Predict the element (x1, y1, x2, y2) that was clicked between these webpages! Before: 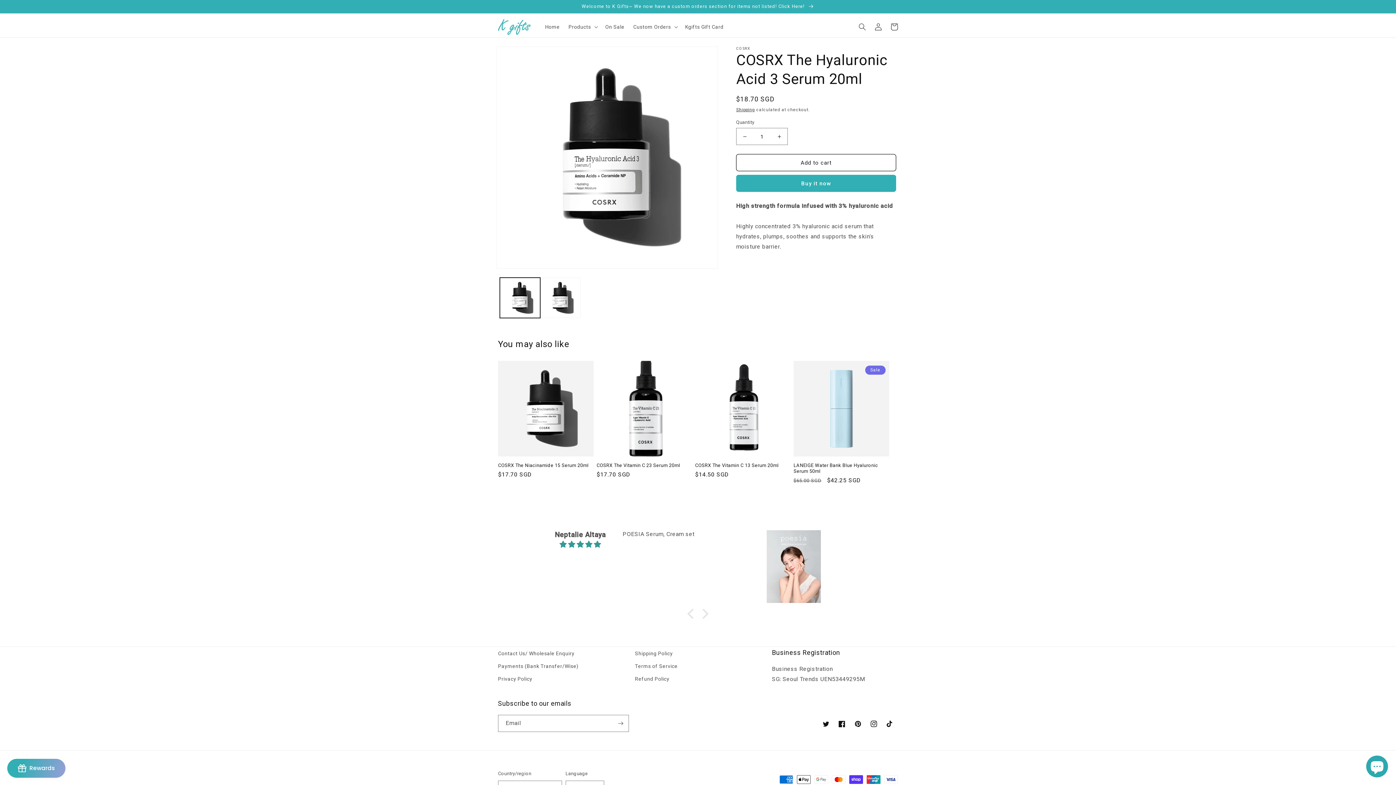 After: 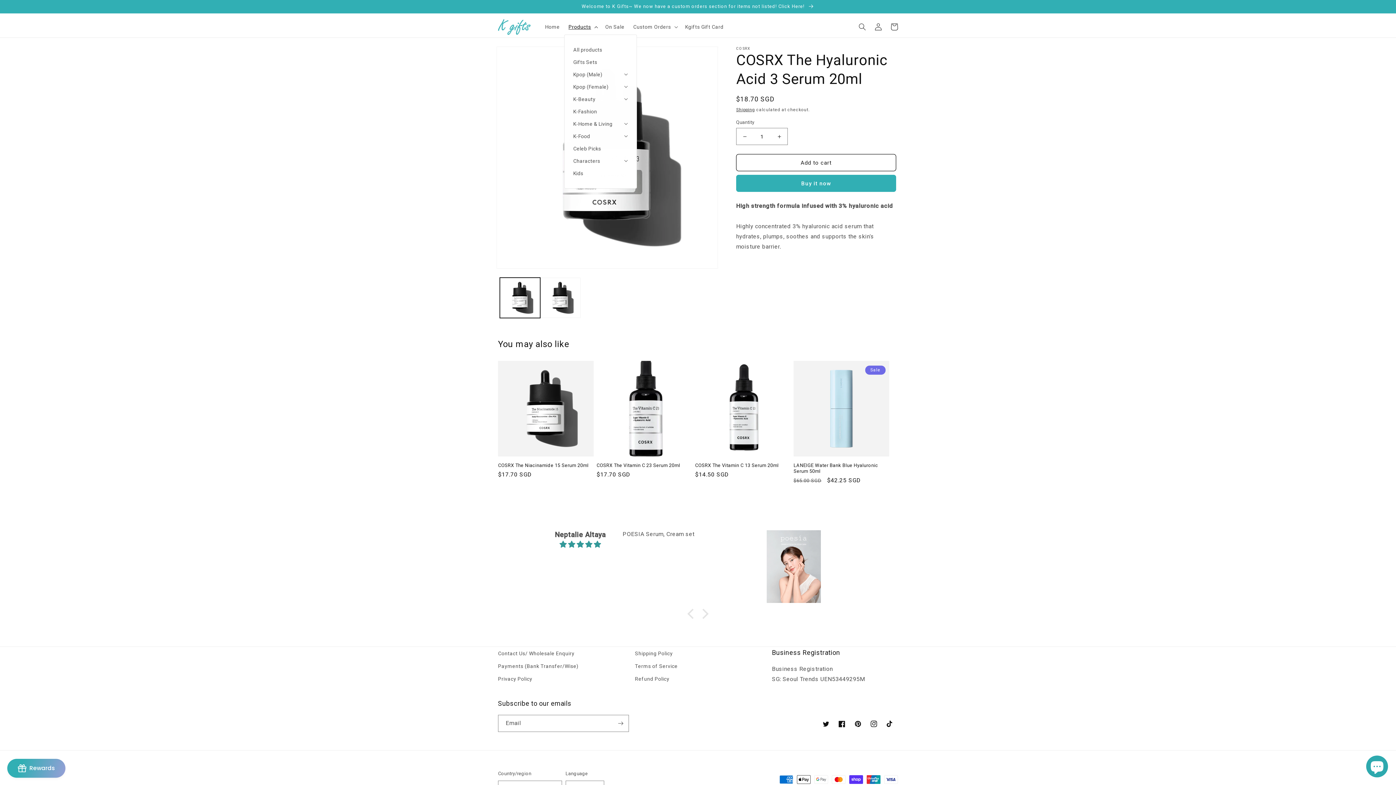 Action: label: Products bbox: (564, 19, 600, 34)